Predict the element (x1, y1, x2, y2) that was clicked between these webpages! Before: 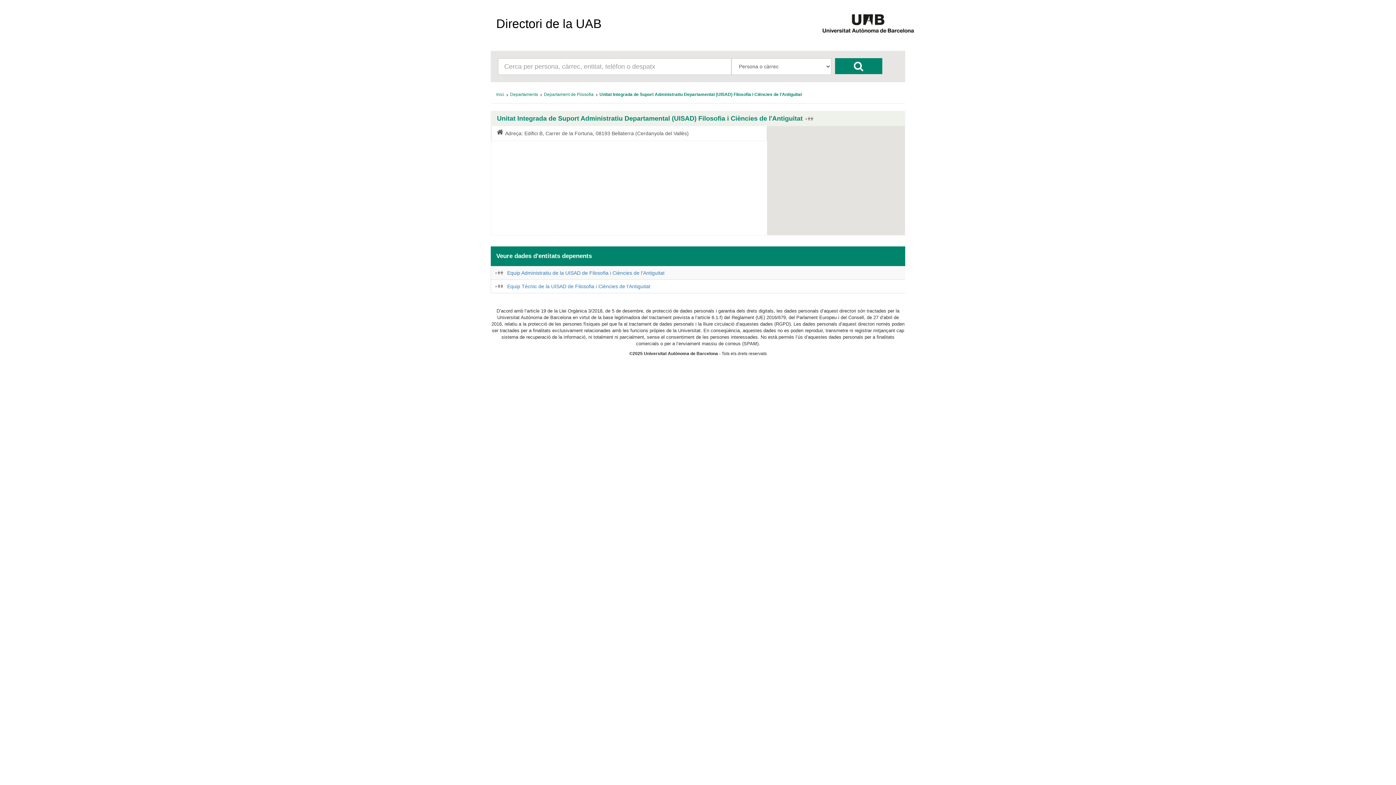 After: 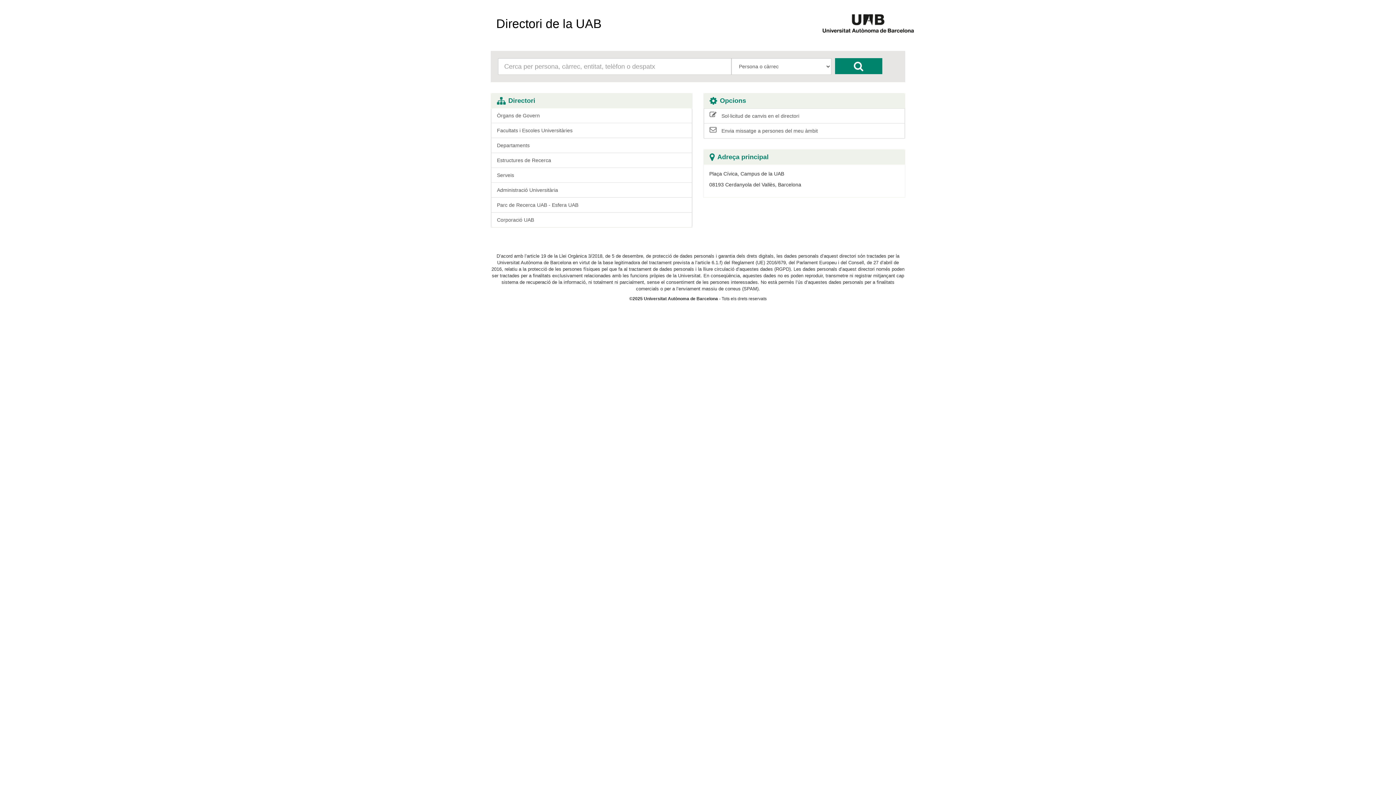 Action: bbox: (490, 14, 607, 32) label: Directori de la UAB